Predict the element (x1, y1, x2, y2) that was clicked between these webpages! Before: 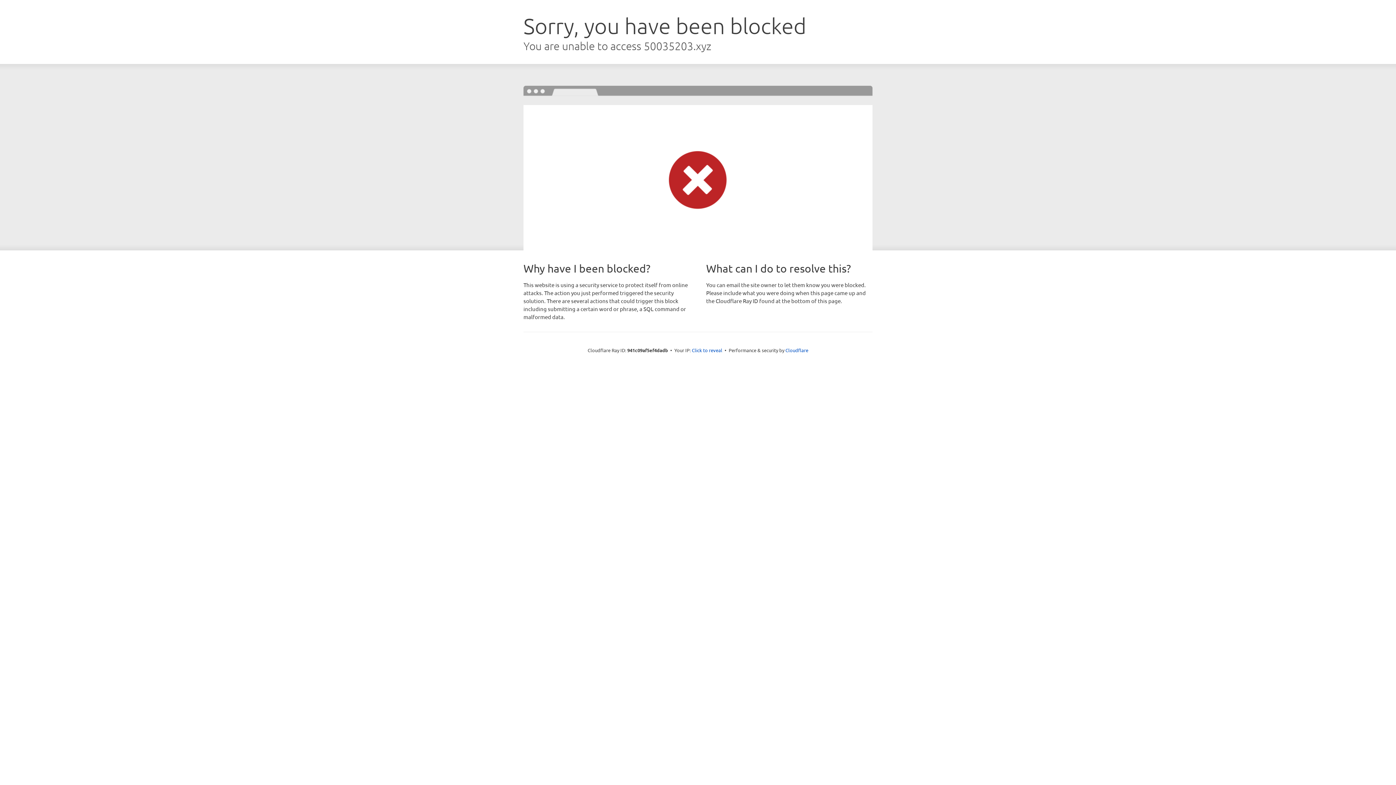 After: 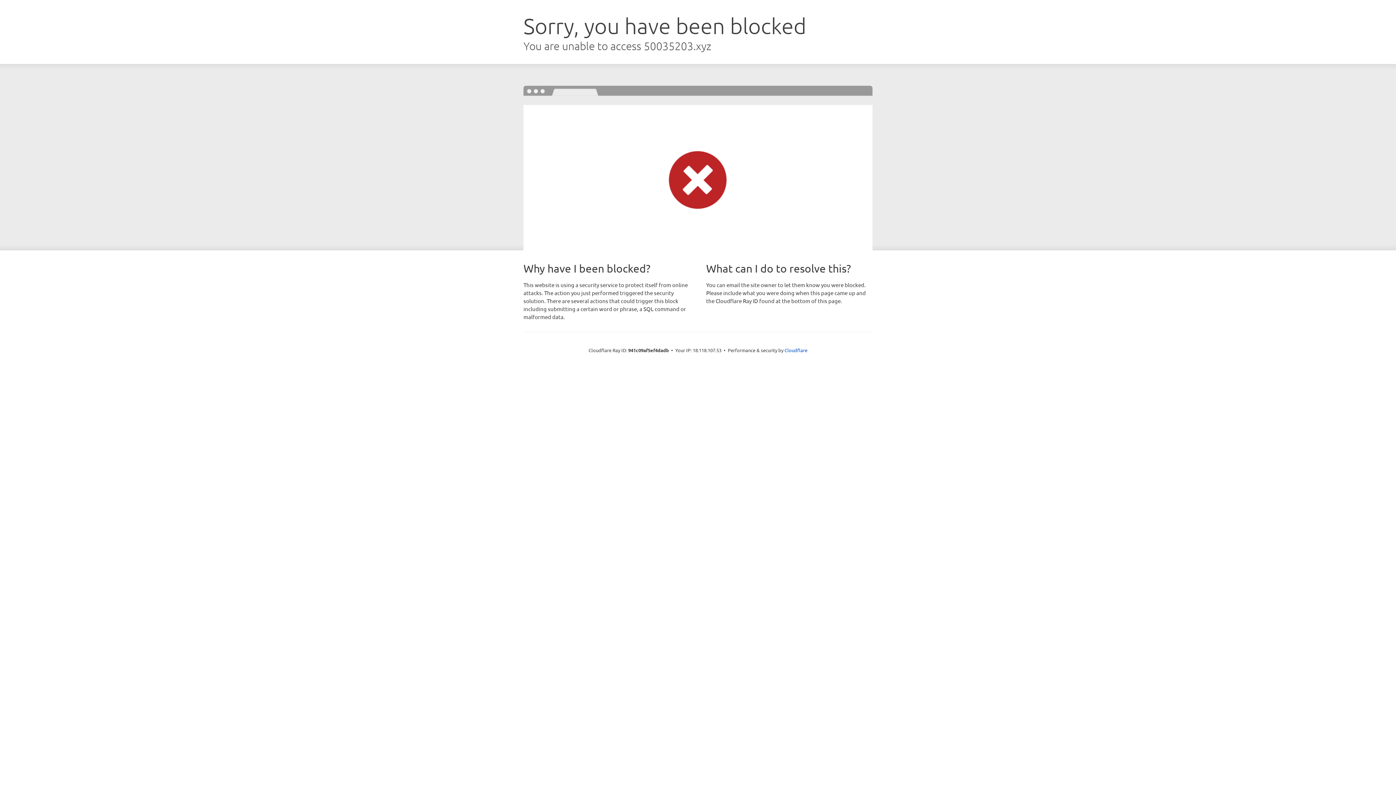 Action: bbox: (692, 346, 722, 353) label: Click to reveal